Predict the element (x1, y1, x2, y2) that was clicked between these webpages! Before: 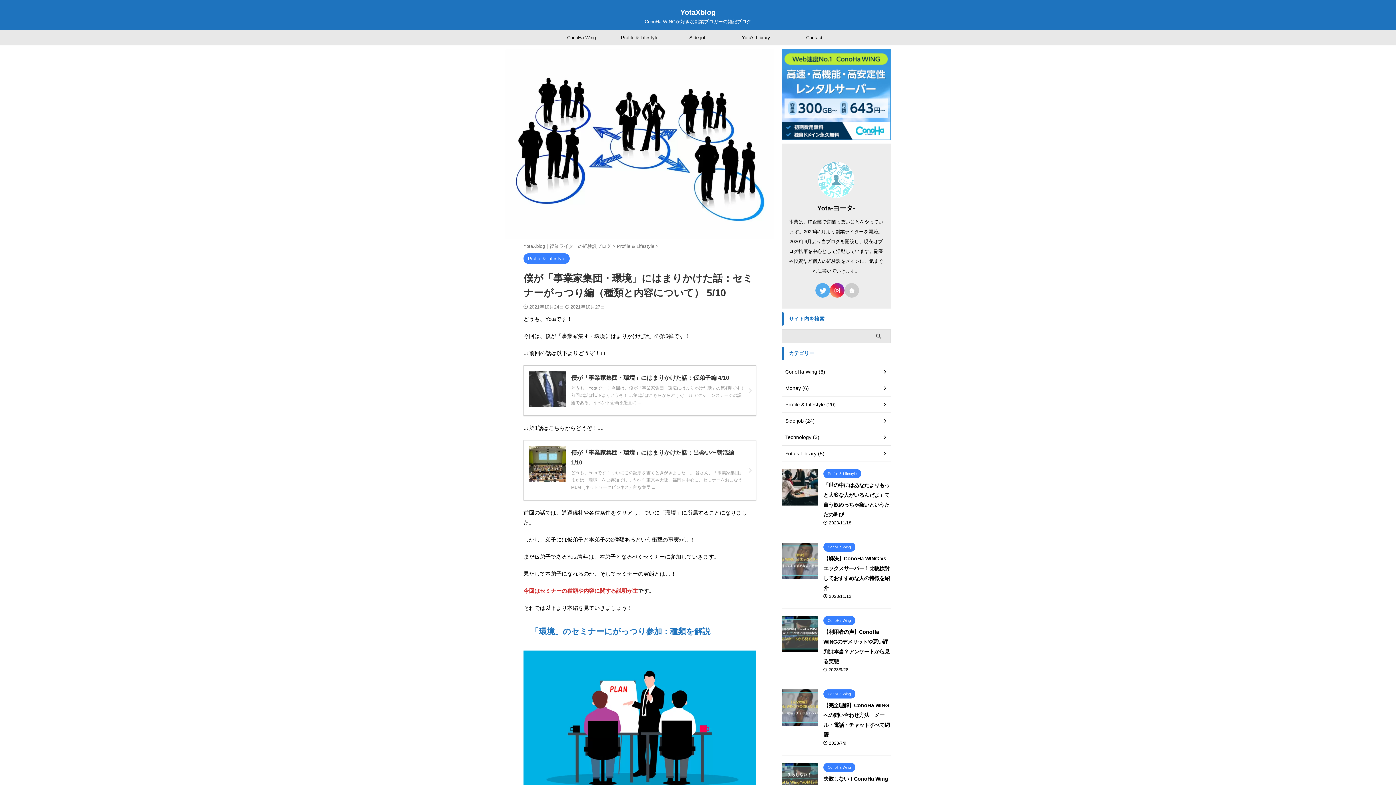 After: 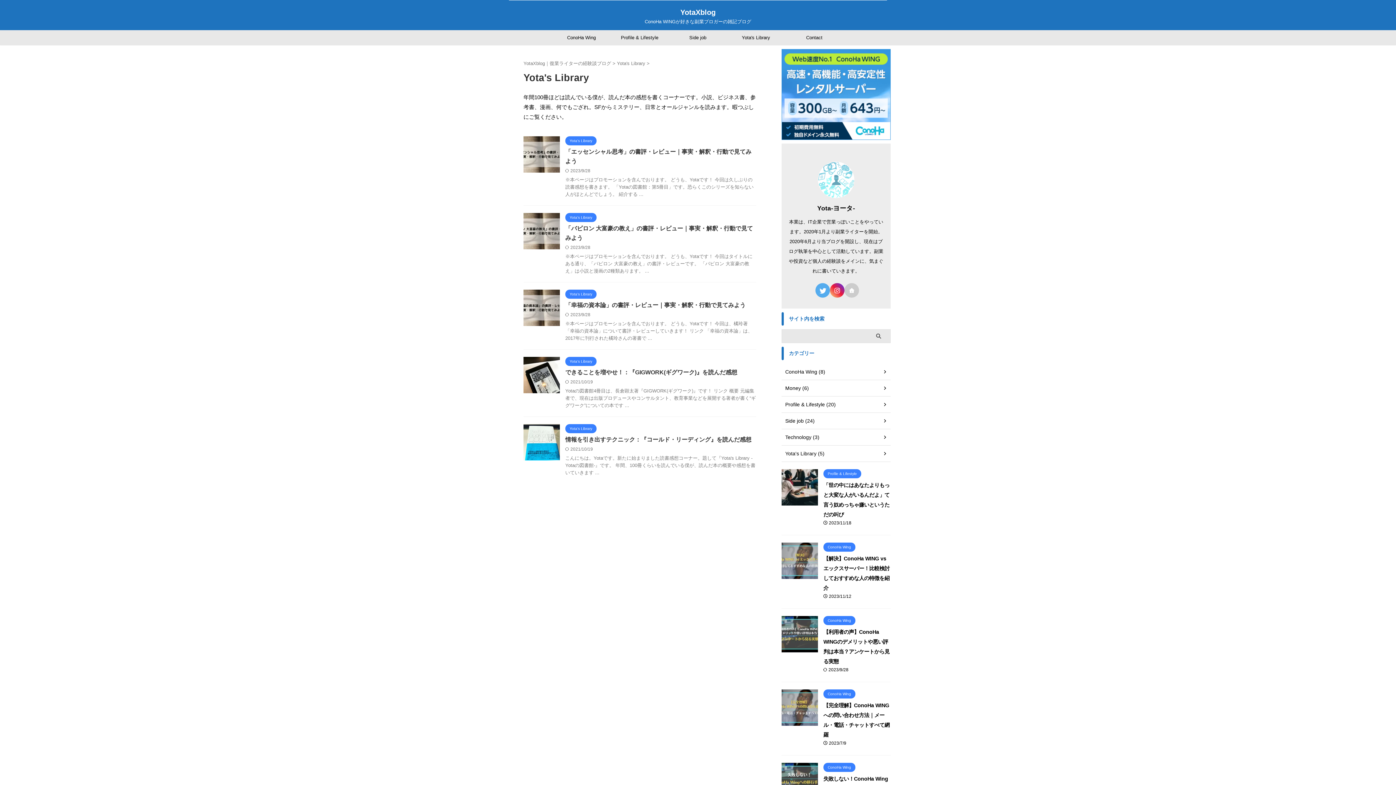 Action: bbox: (781, 445, 890, 462) label: Yota's Library (5)